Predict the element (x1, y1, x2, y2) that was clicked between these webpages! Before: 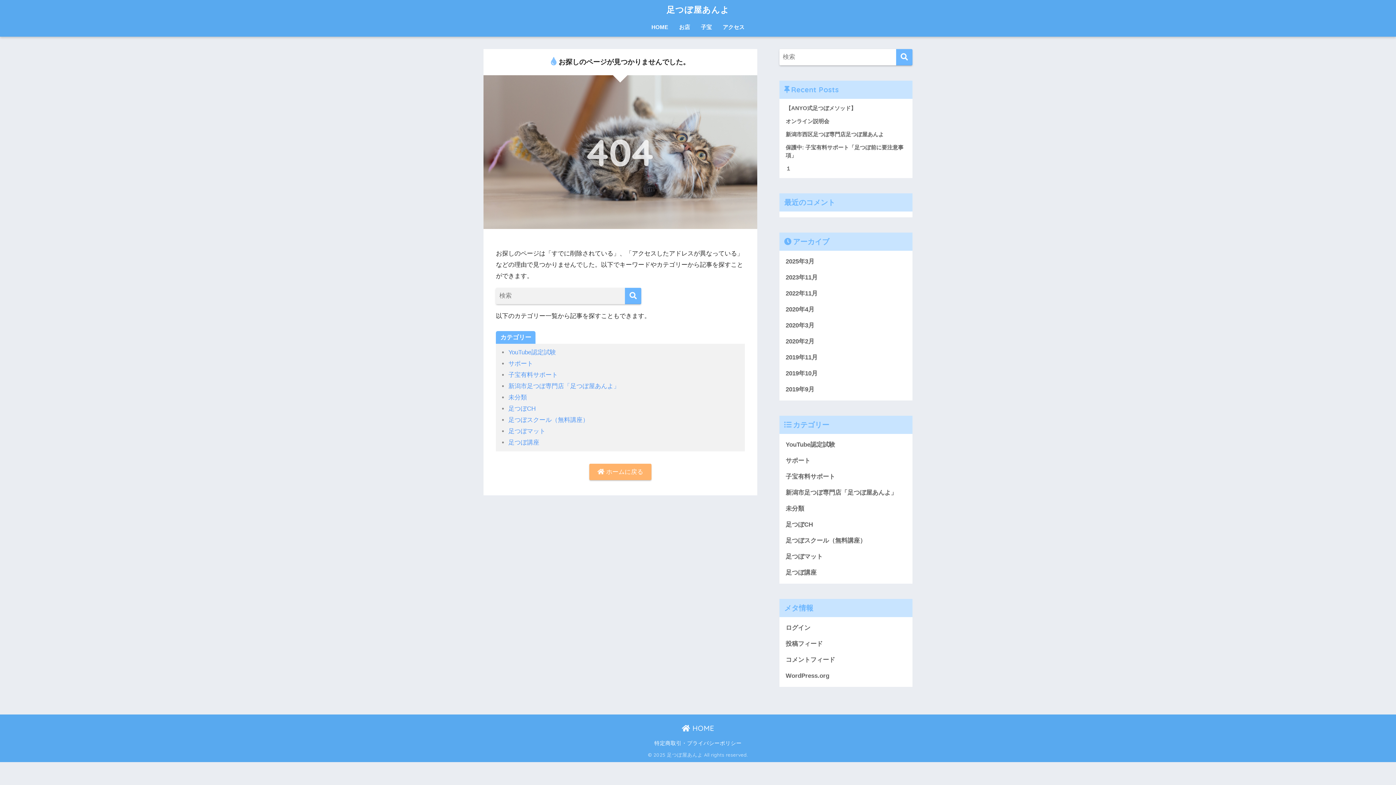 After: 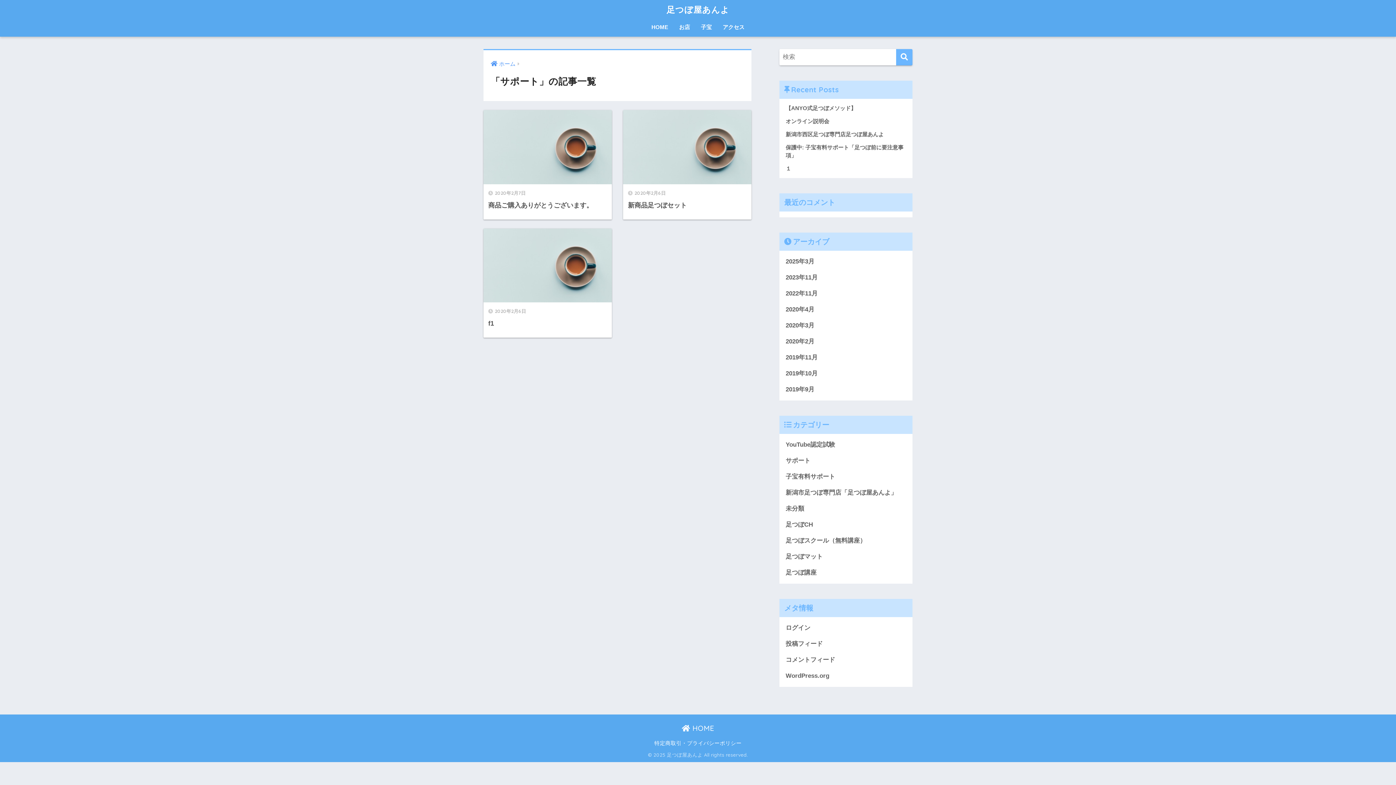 Action: label: サポート bbox: (783, 453, 909, 469)